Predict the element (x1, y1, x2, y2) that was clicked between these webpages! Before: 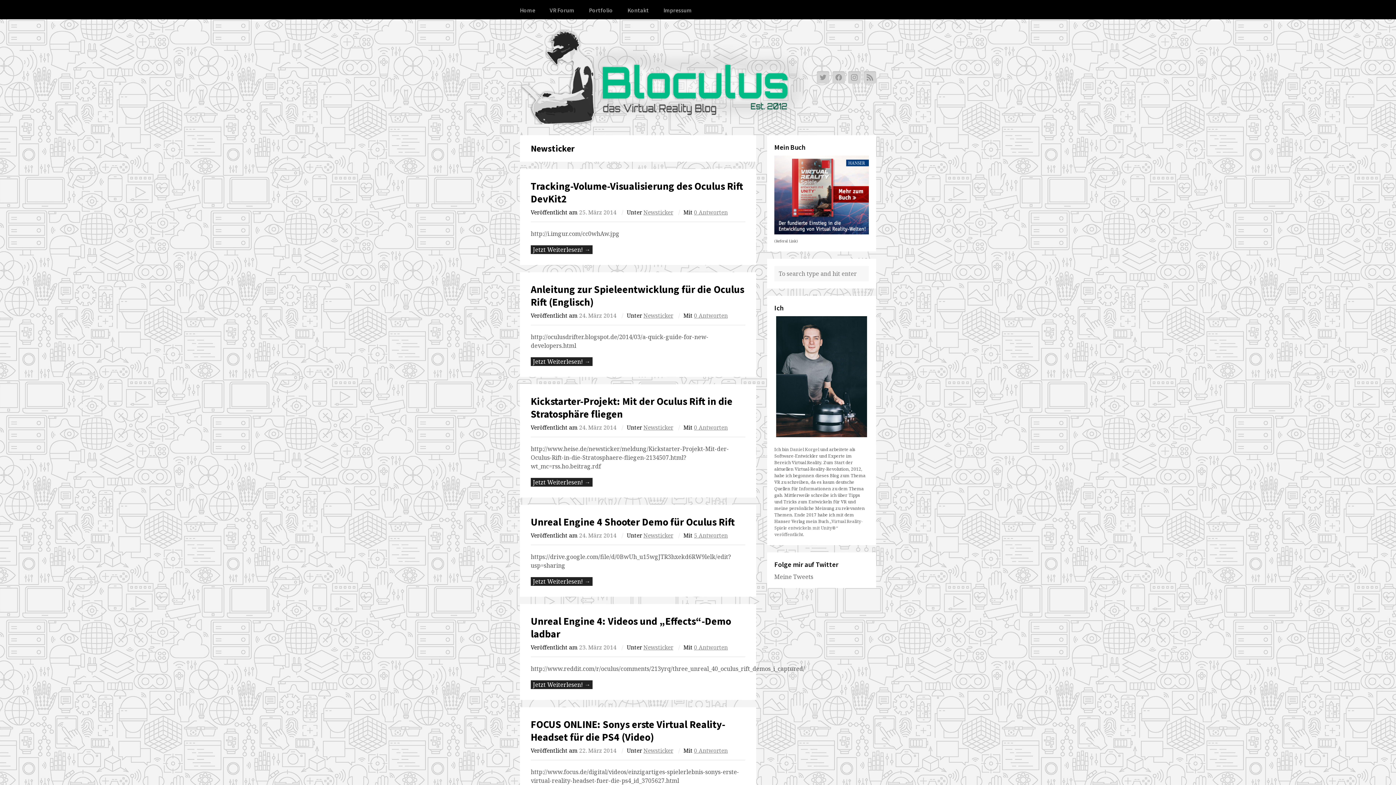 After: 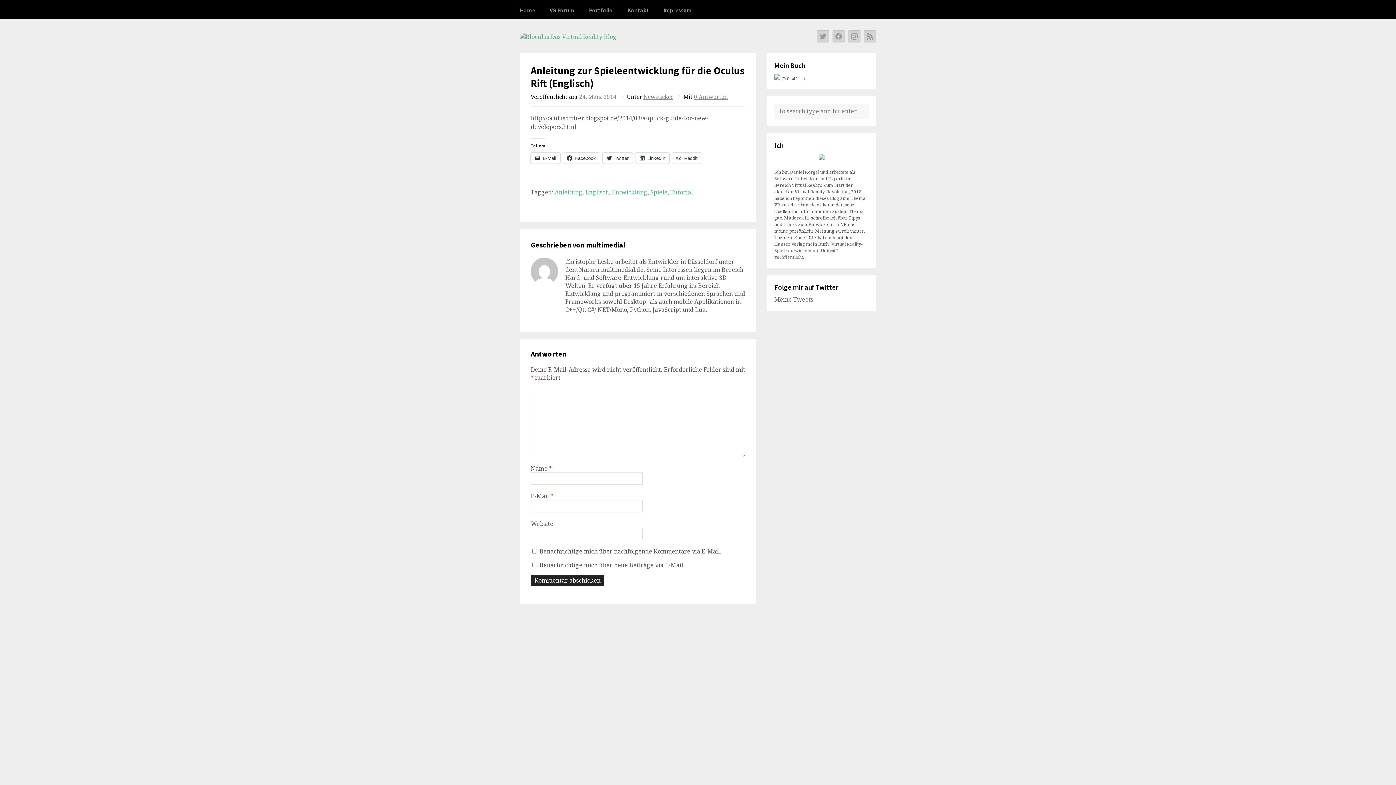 Action: label: Jetzt Weiterlesen! → bbox: (530, 357, 592, 366)